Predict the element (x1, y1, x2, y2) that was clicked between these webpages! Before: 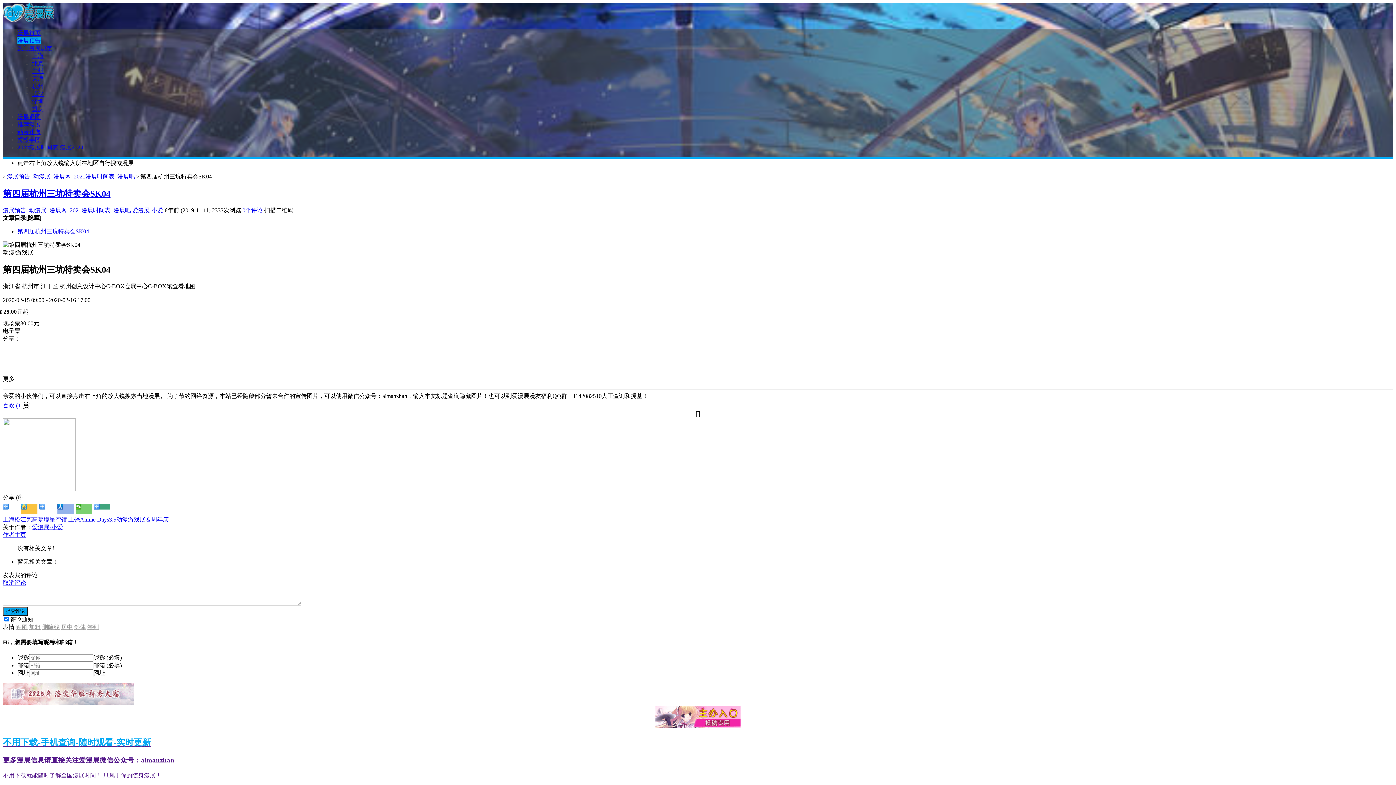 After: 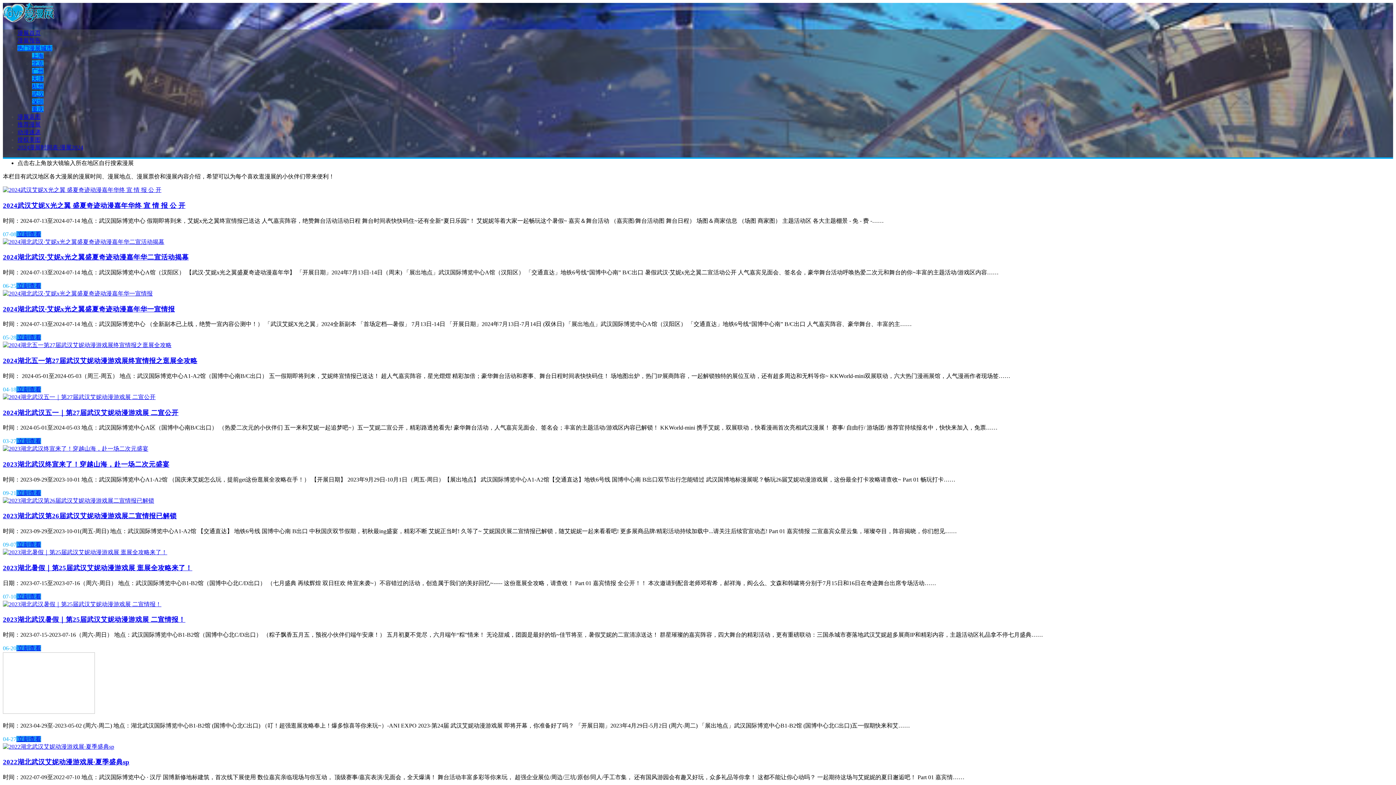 Action: label: 武汉 bbox: (32, 90, 43, 97)